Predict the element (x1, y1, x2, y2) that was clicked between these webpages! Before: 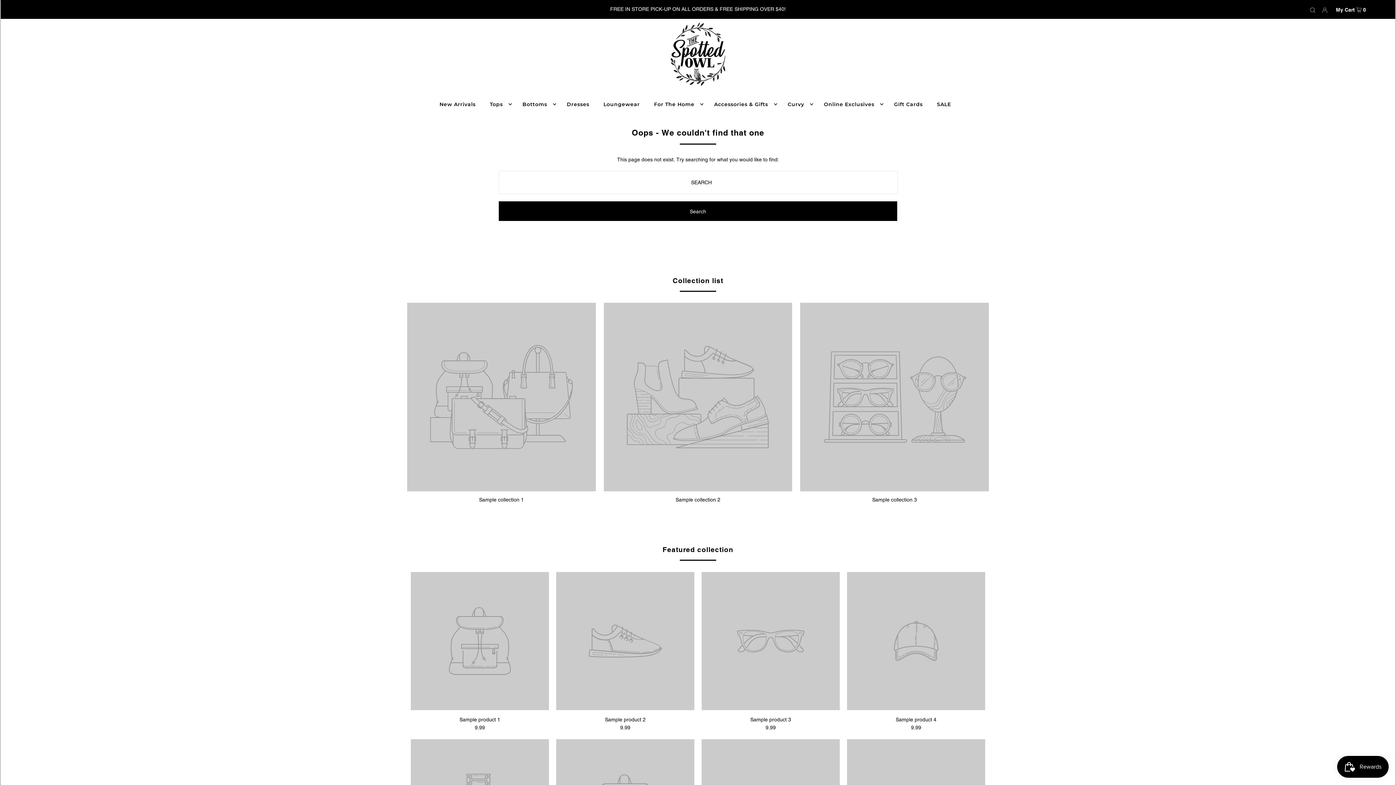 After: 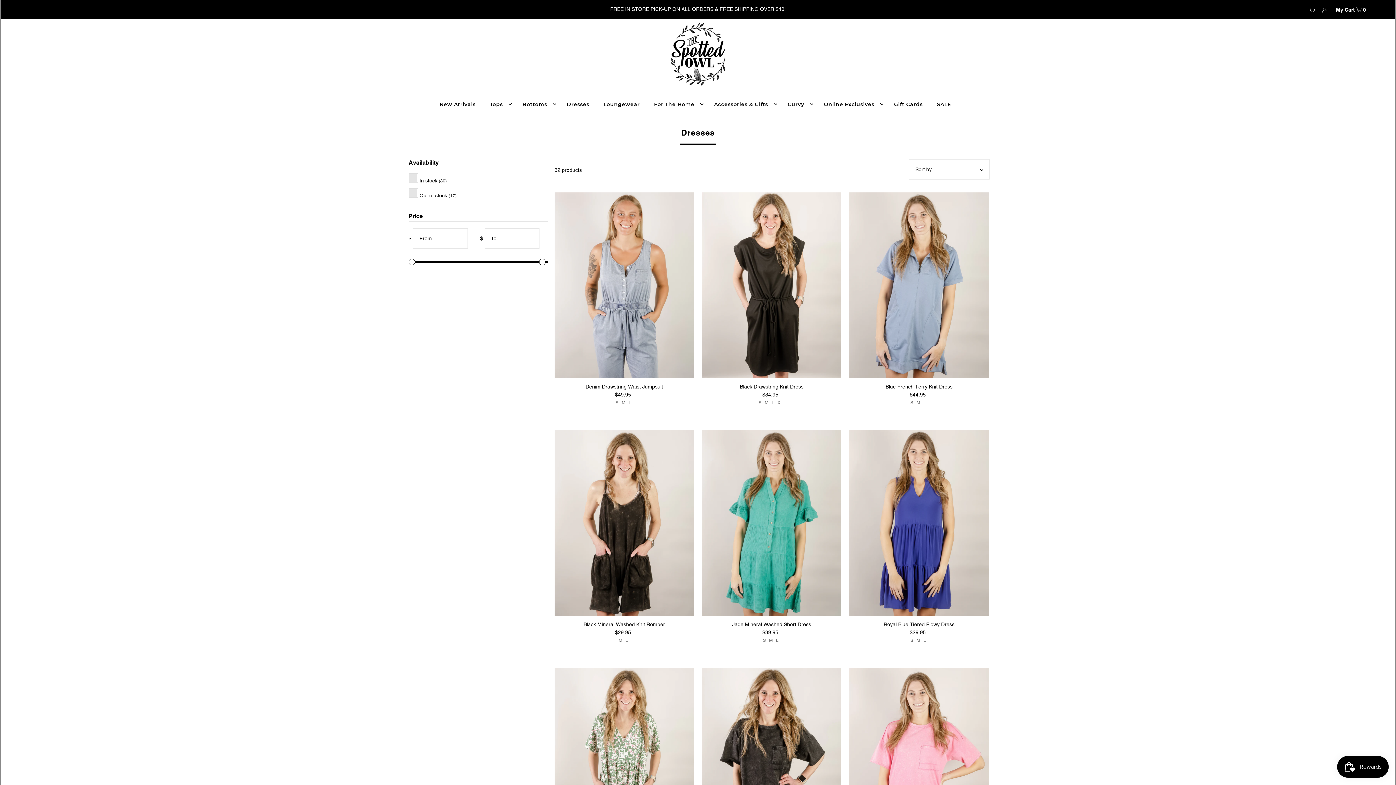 Action: label: Dresses bbox: (563, 95, 593, 113)